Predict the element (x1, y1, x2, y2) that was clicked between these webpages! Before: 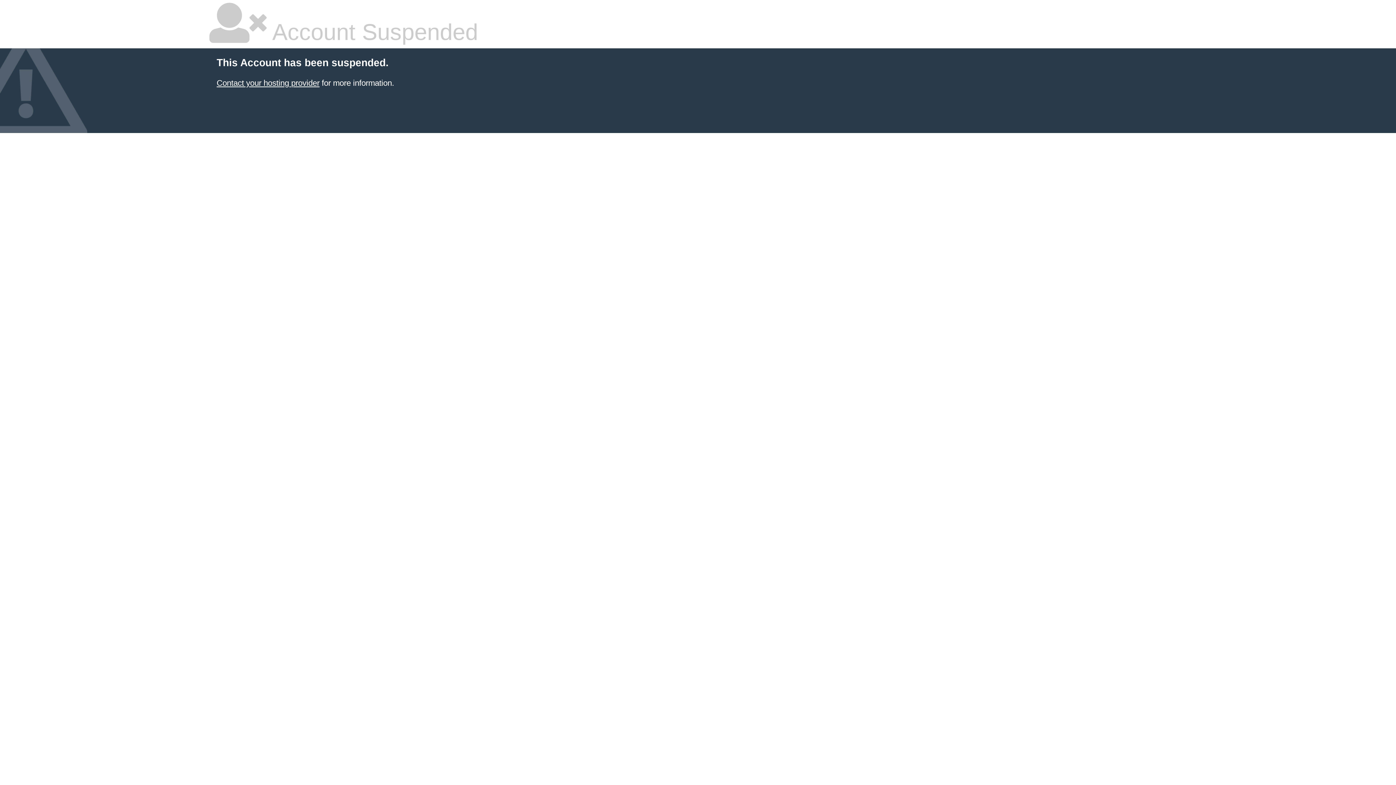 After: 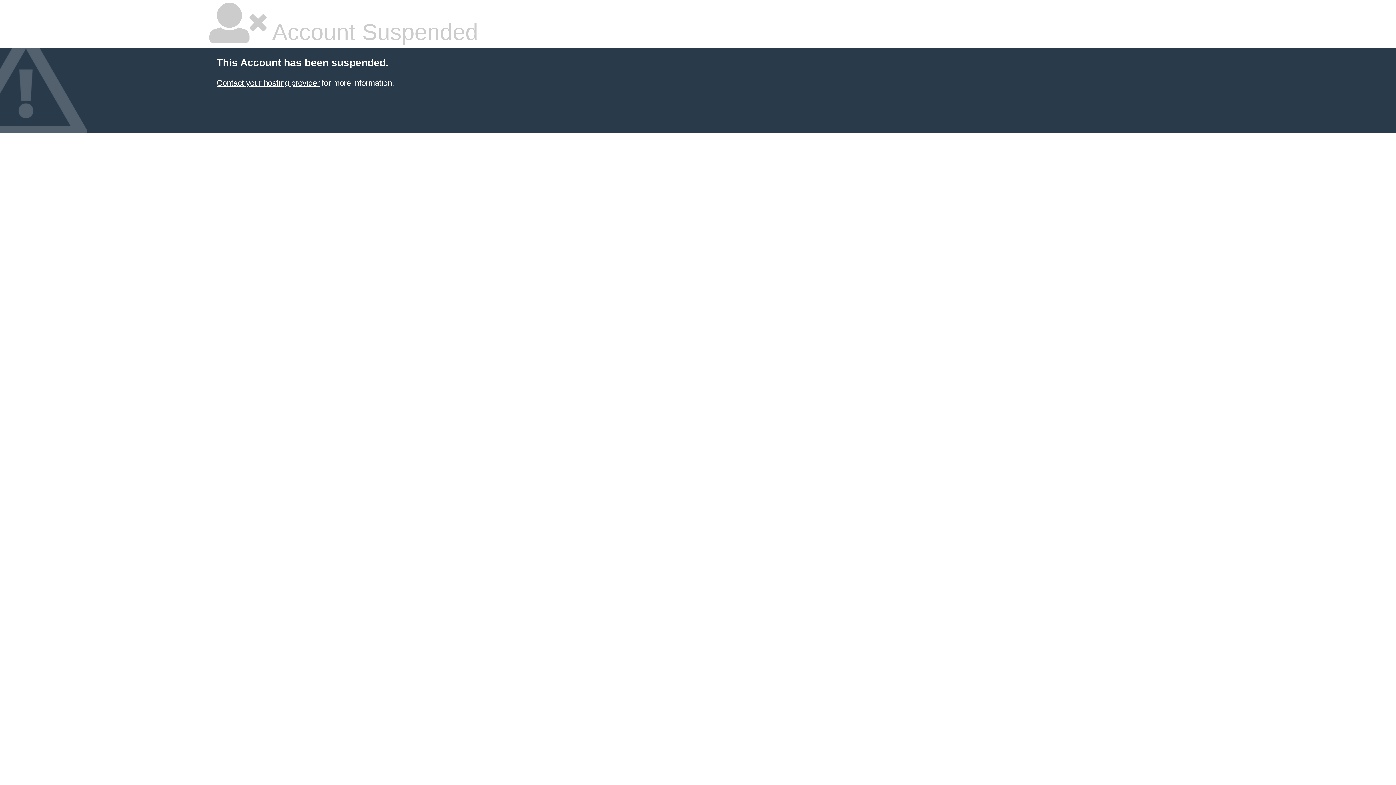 Action: bbox: (216, 78, 319, 87) label: Contact your hosting provider